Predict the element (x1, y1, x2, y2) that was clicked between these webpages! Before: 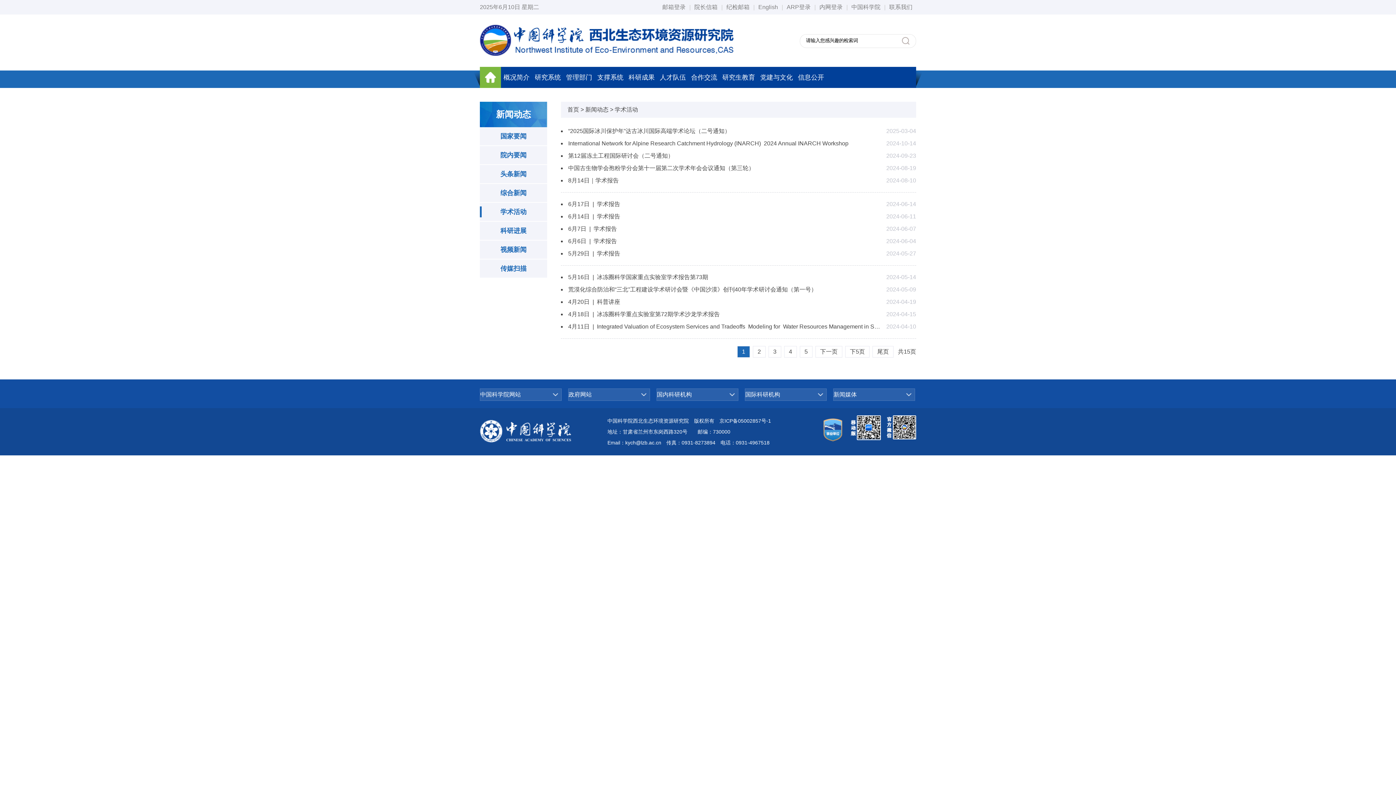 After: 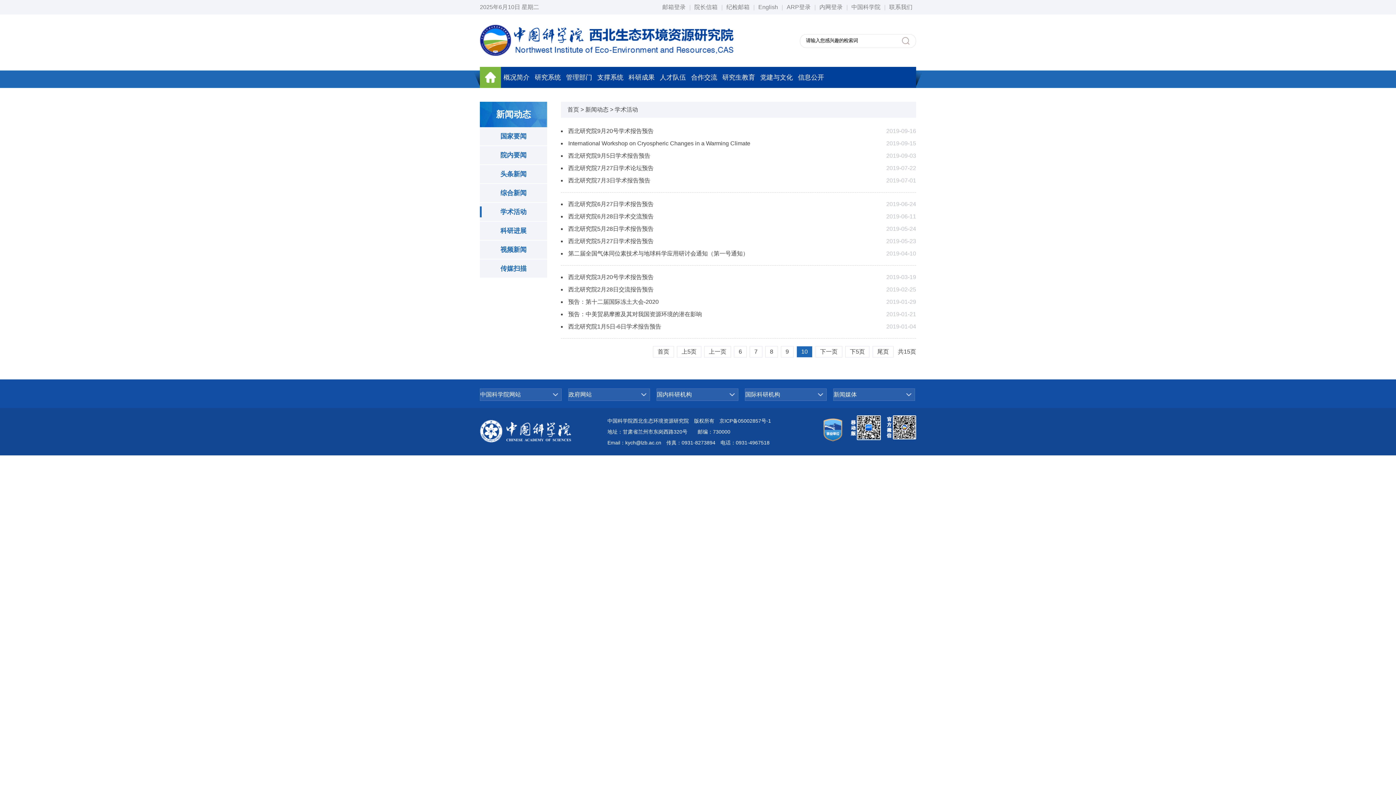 Action: label: 下5页 bbox: (845, 346, 869, 357)